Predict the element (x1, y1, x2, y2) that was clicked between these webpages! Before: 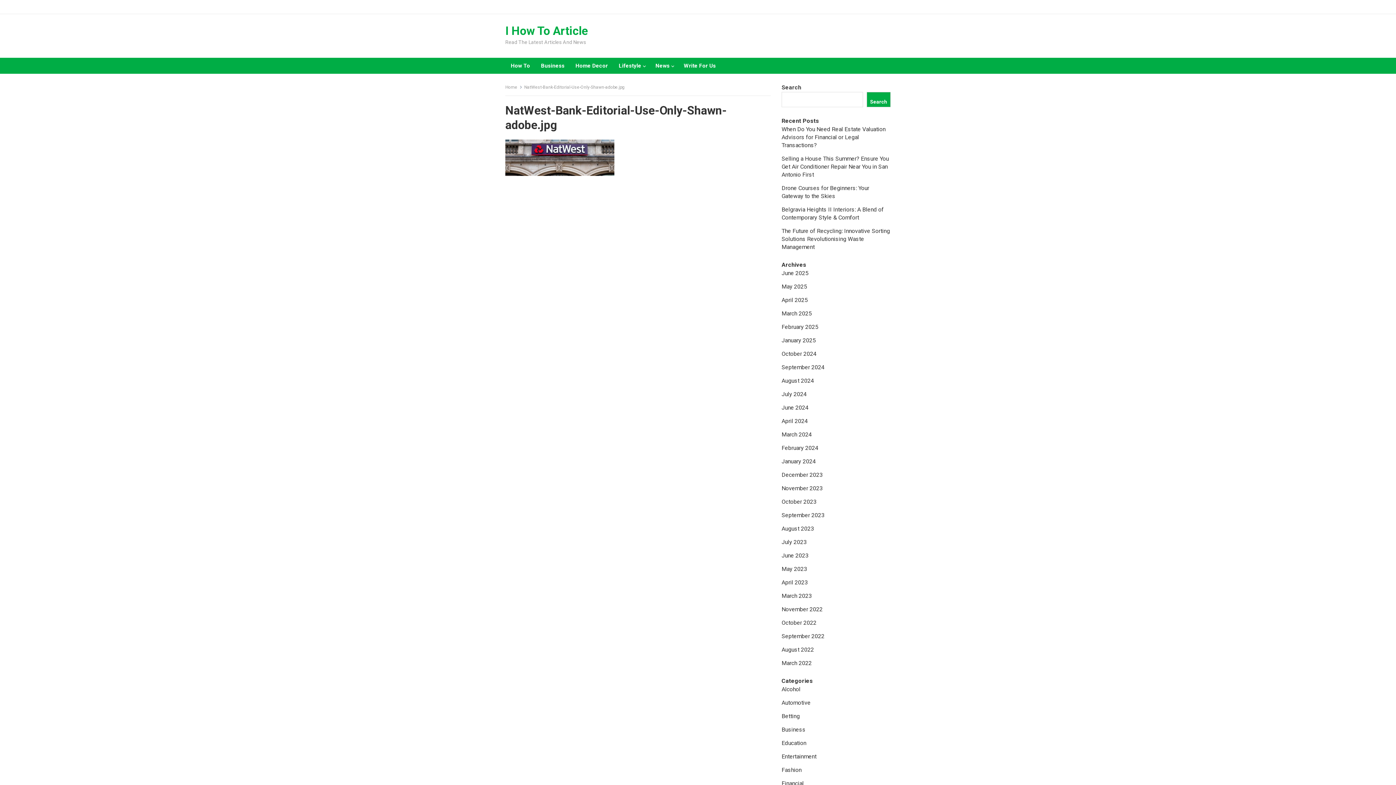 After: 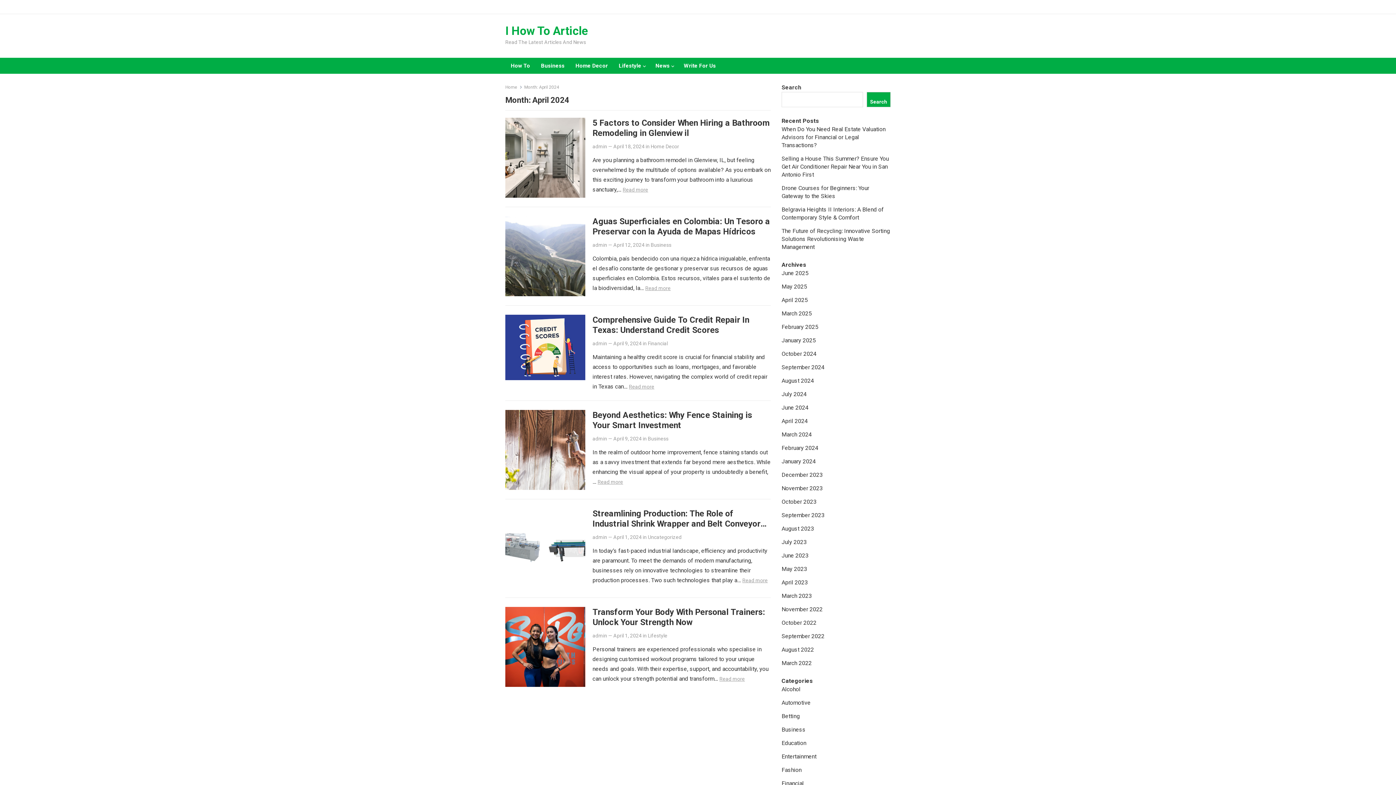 Action: label: April 2024 bbox: (781, 417, 808, 424)